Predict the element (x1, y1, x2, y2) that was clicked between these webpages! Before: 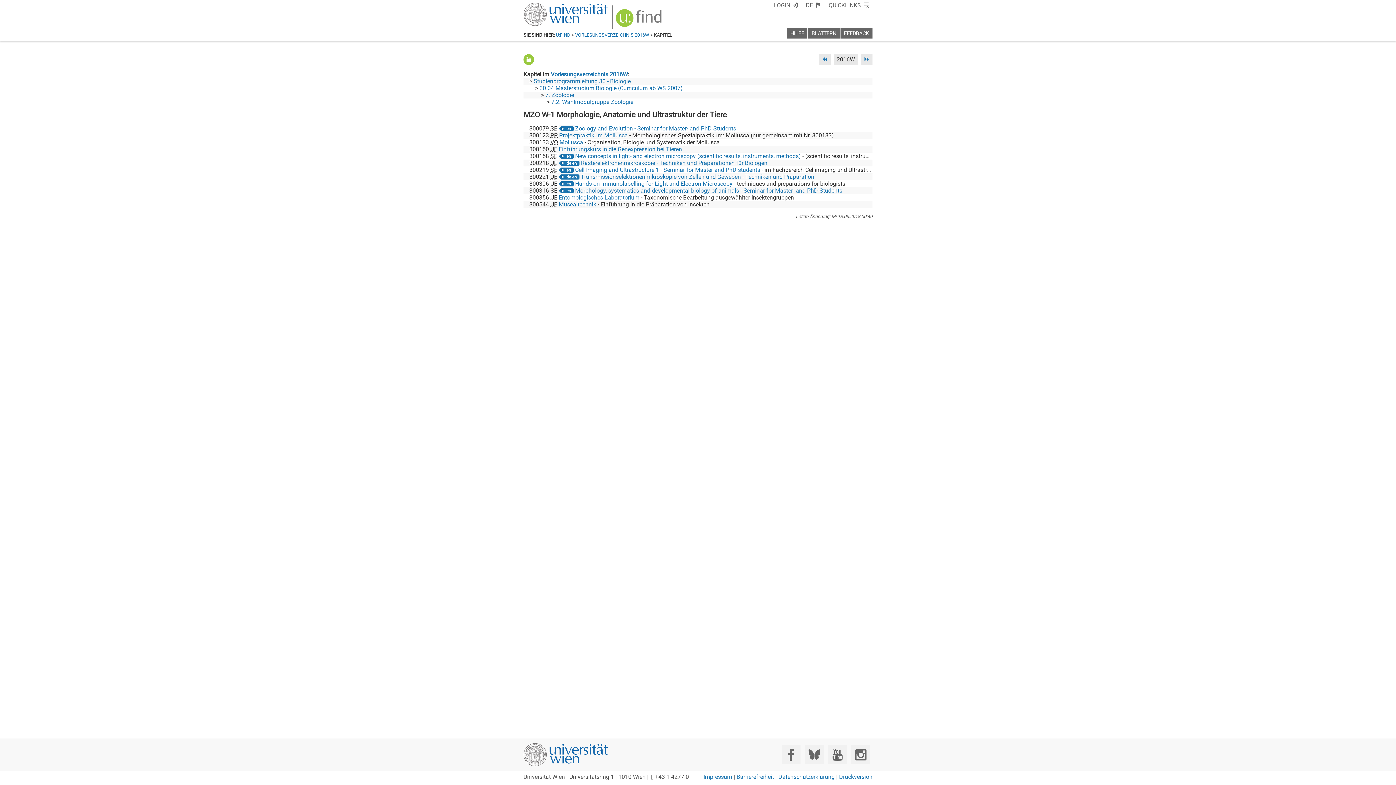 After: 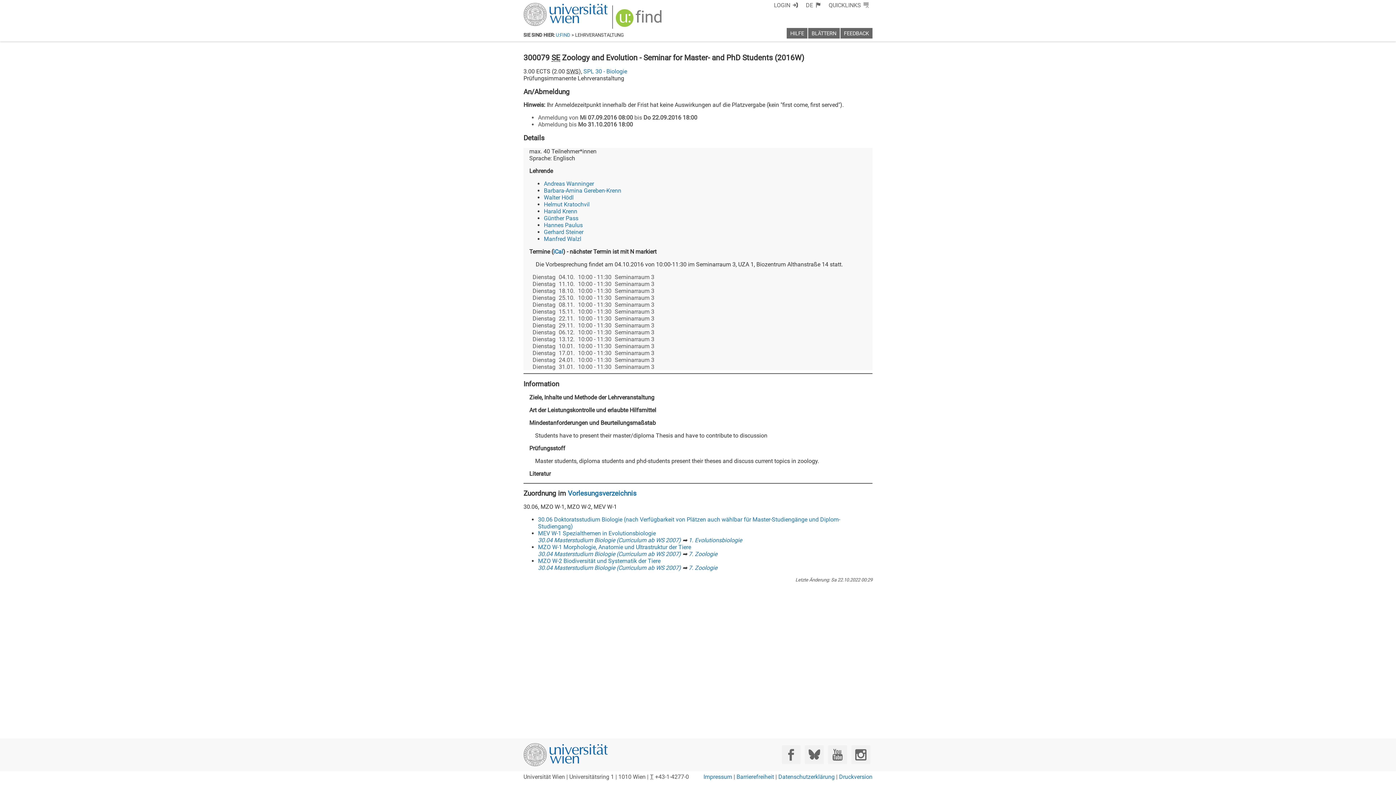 Action: label: Zoology and Evolution - Seminar for Master- and PhD Students bbox: (575, 125, 736, 132)